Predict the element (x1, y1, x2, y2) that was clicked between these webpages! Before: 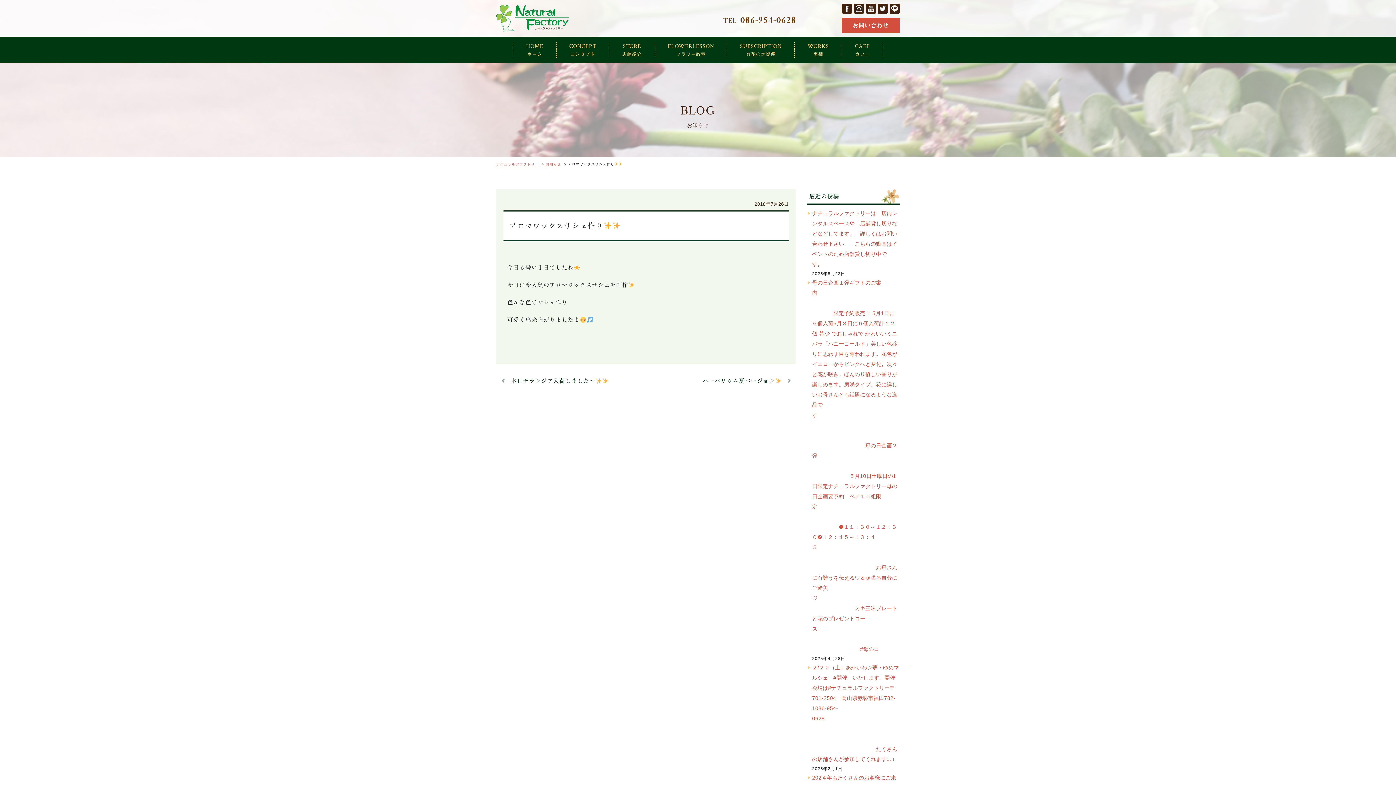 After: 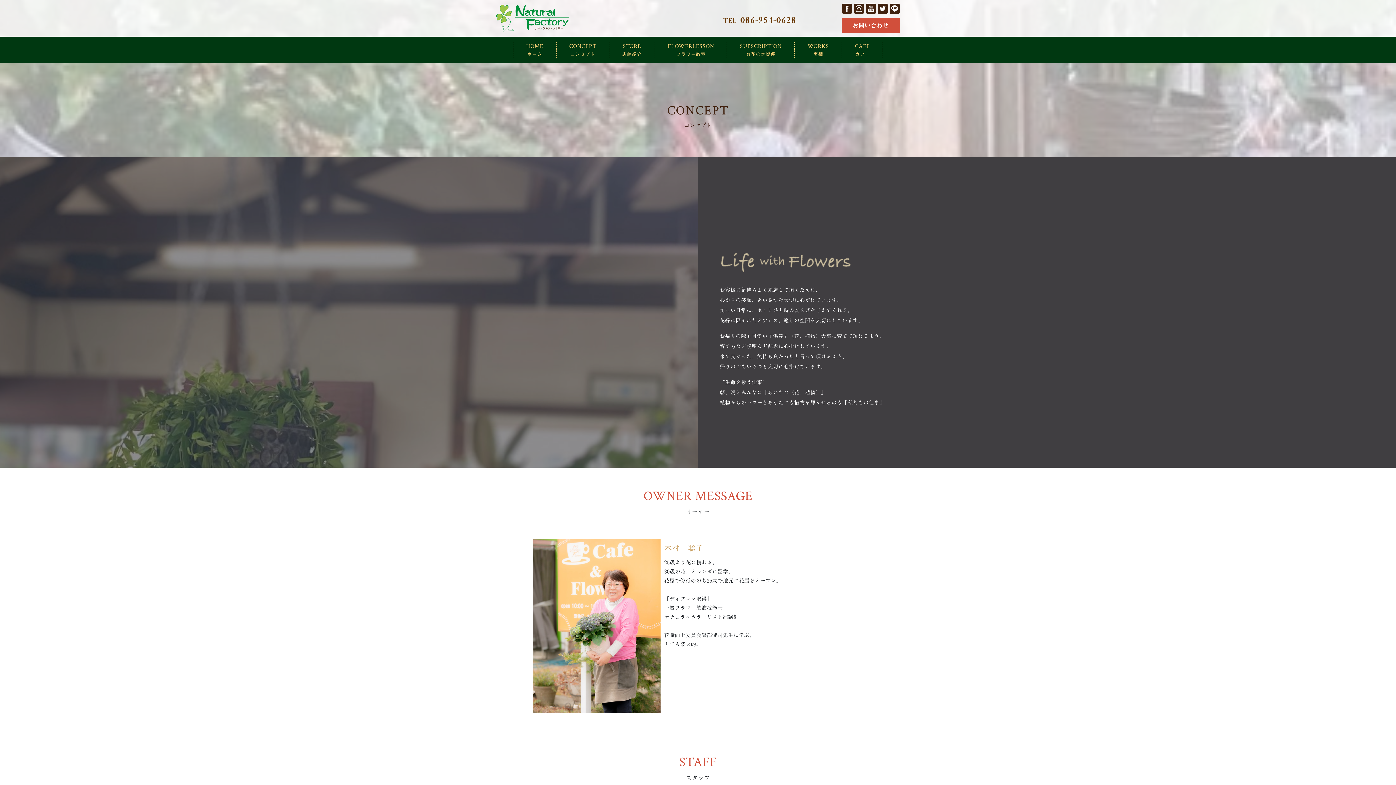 Action: bbox: (556, 42, 609, 57) label: CONCEPT
コンセプト